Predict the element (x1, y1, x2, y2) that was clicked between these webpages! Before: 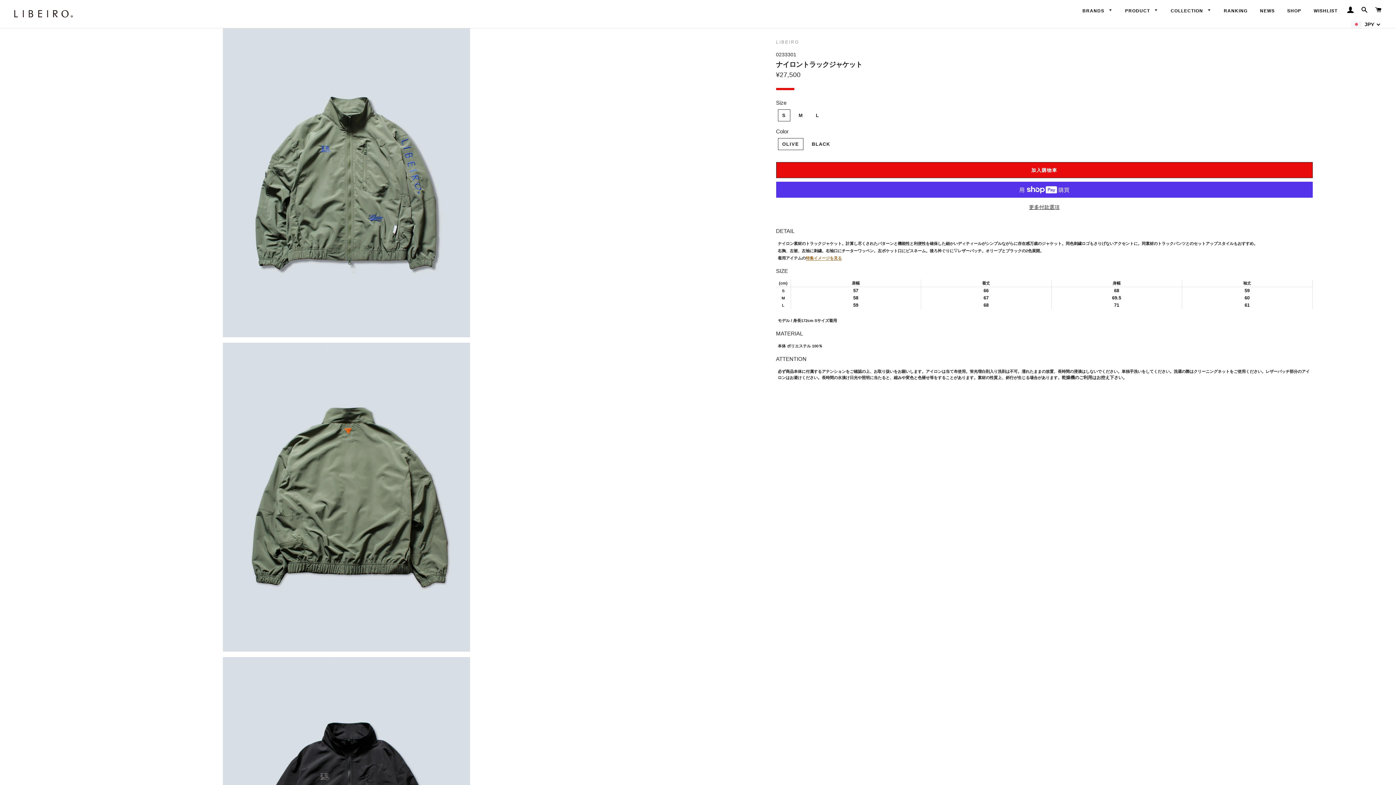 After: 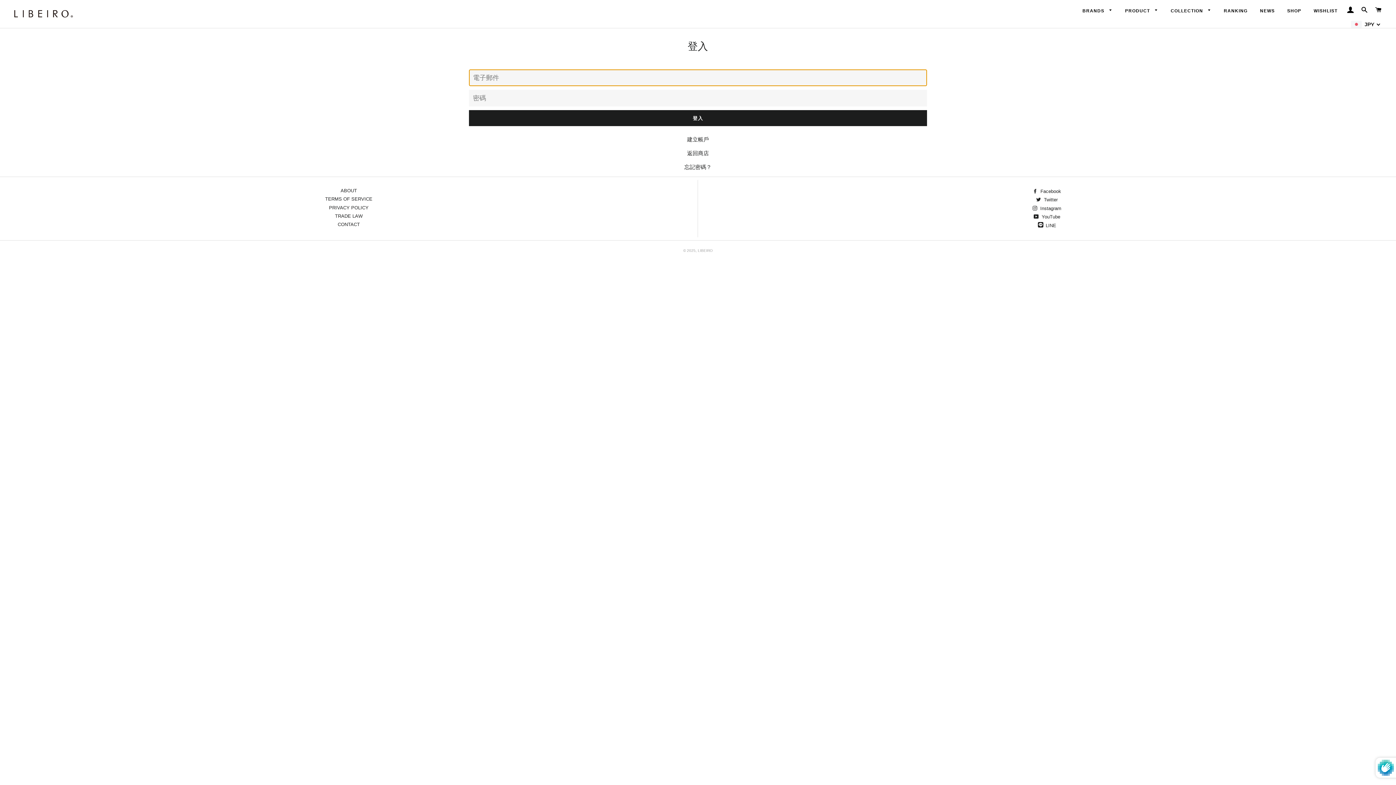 Action: label: 登入 bbox: (1344, 0, 1357, 20)